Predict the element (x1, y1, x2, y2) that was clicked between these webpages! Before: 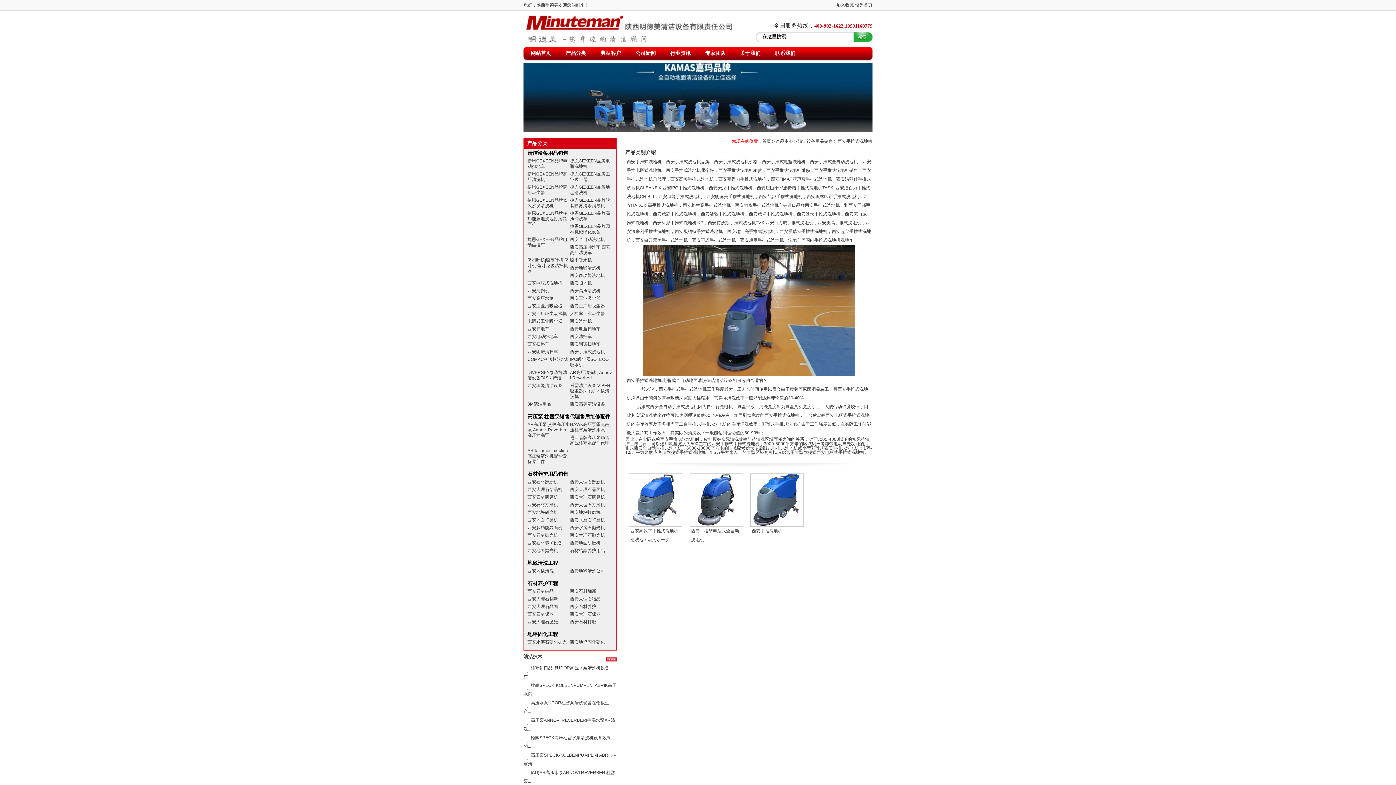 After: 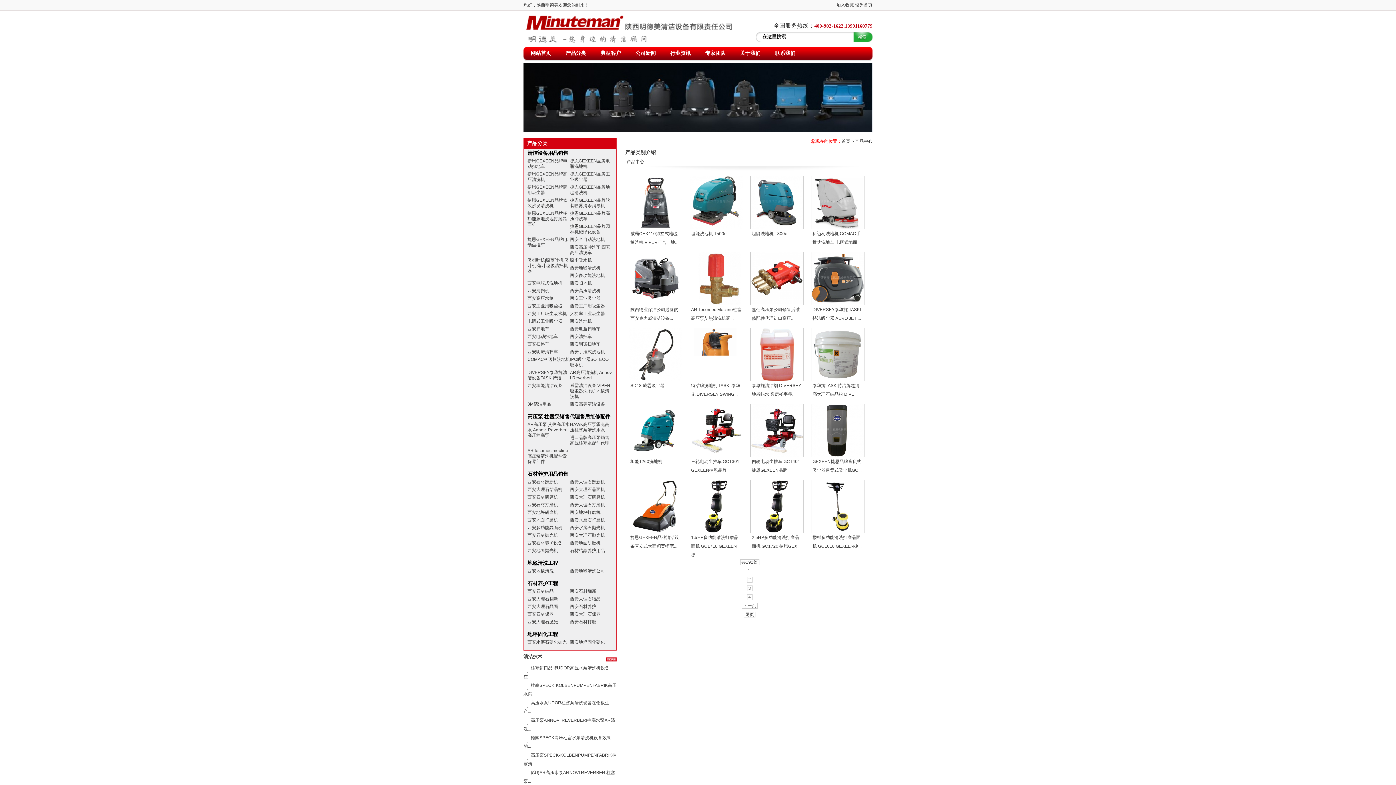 Action: bbox: (558, 46, 593, 59) label: 产品分类